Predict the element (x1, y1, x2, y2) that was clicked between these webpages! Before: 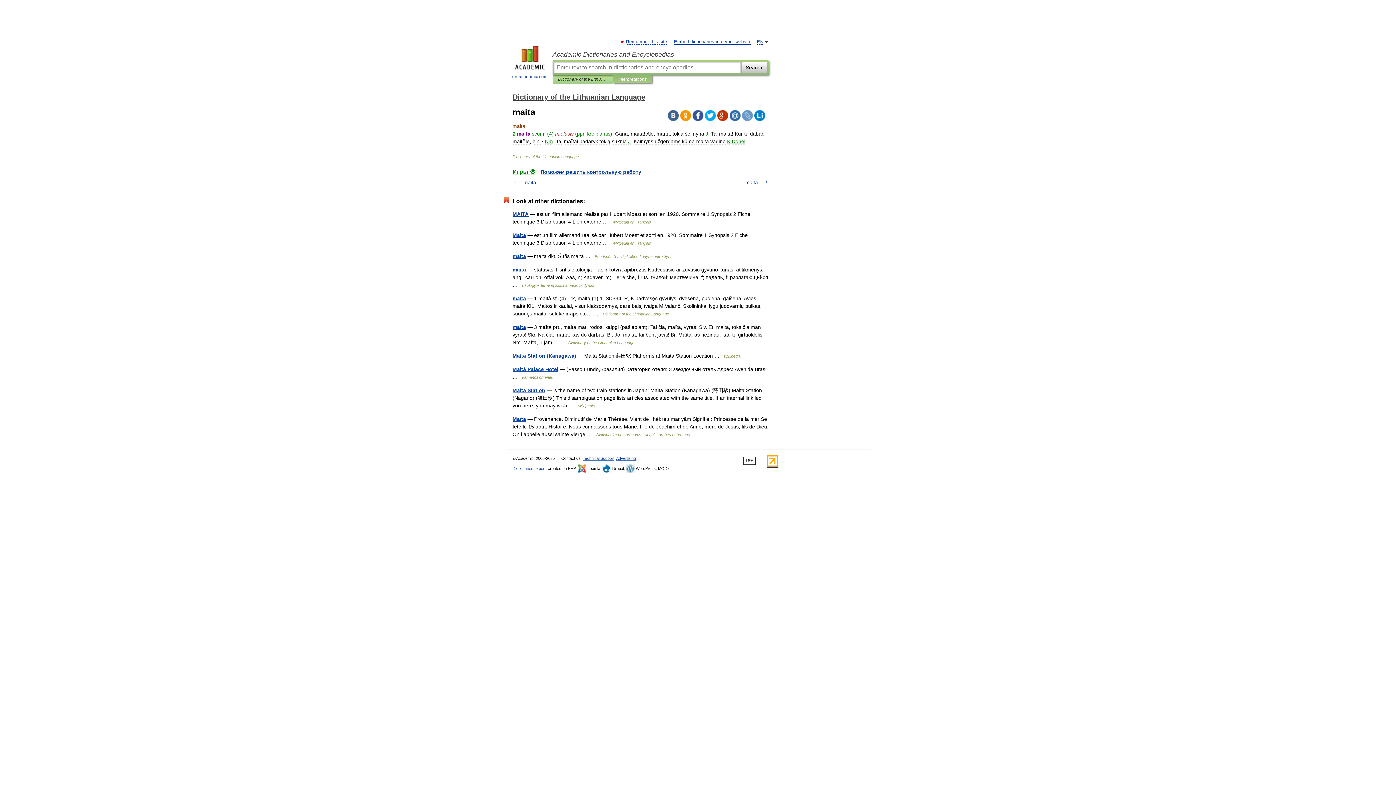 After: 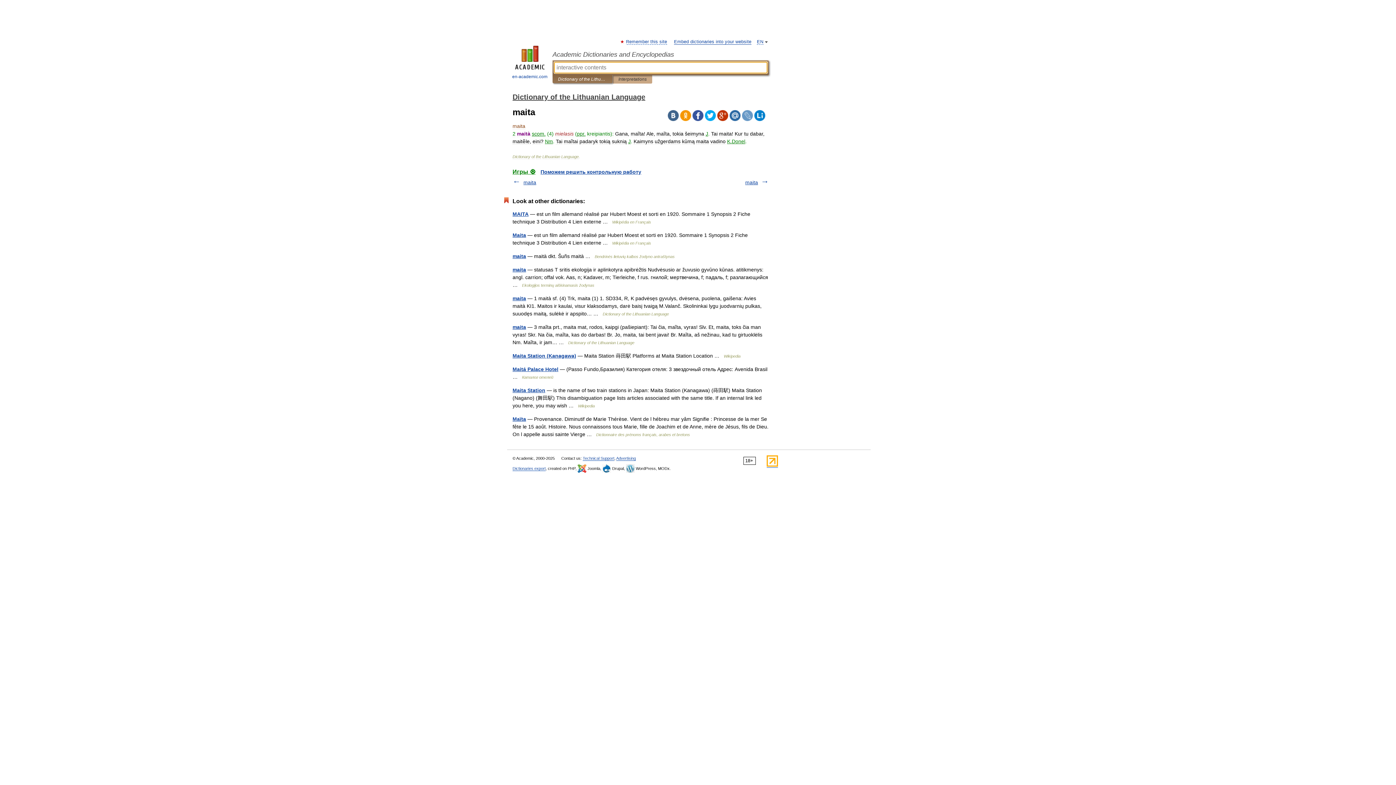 Action: label: Dictionary of the Lithuanian Language bbox: (558, 75, 607, 83)